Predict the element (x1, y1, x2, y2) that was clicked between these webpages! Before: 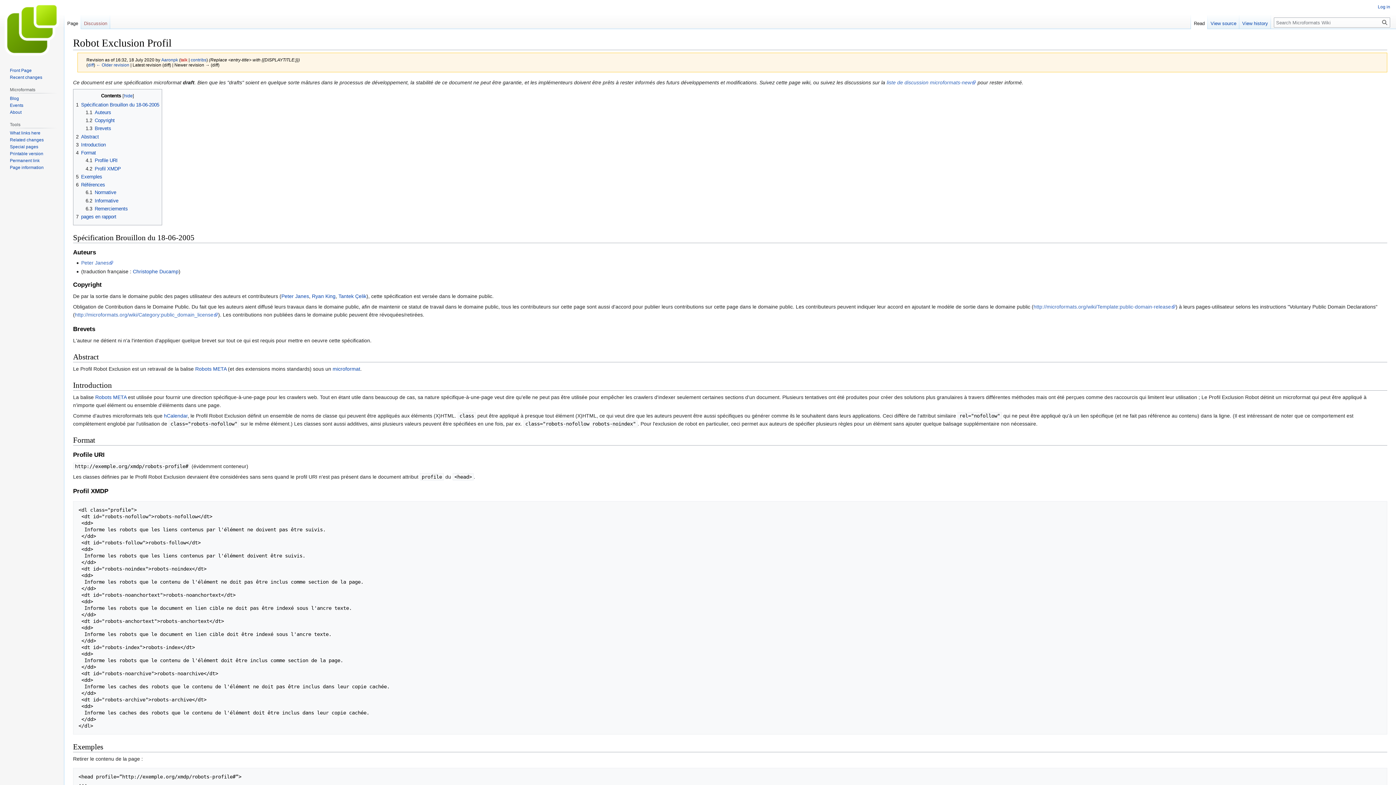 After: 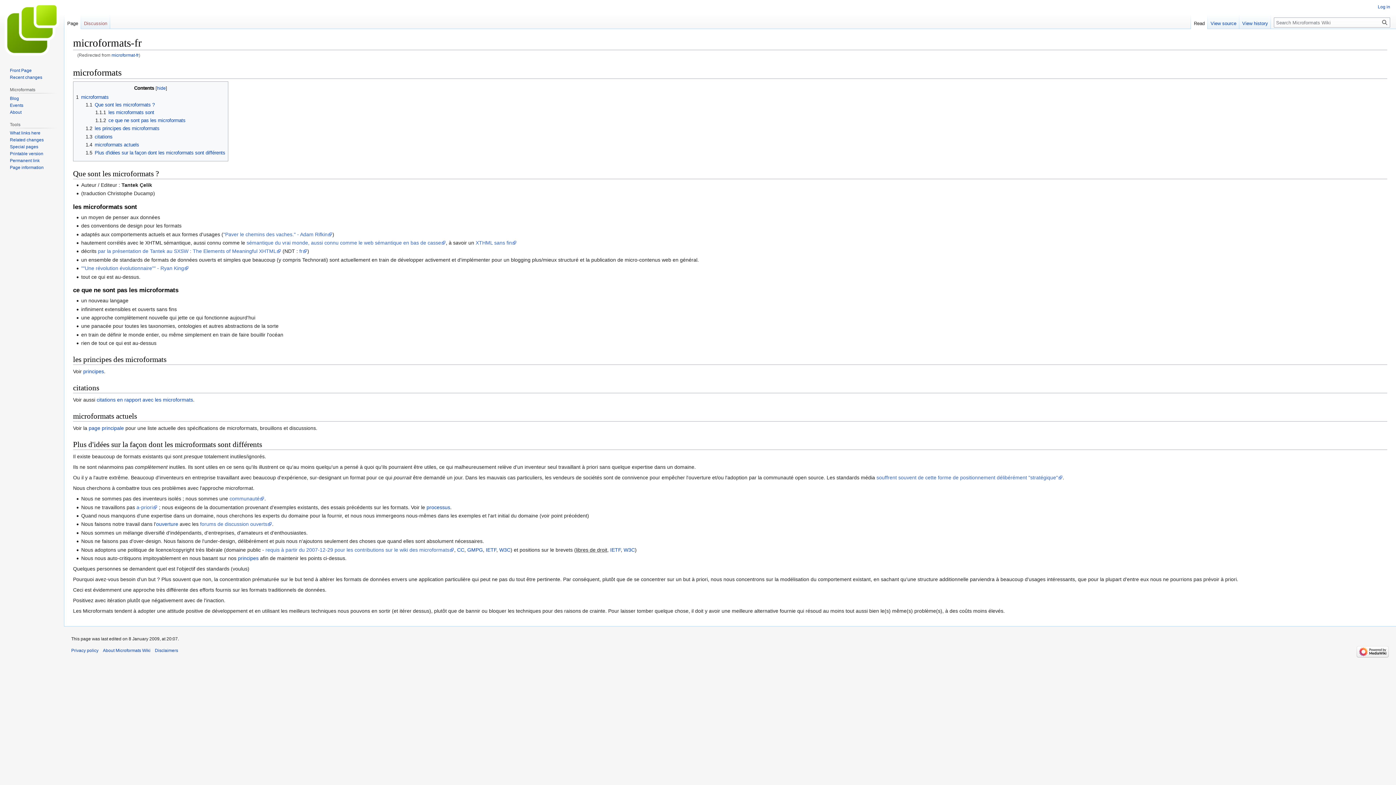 Action: bbox: (332, 366, 360, 371) label: microformat